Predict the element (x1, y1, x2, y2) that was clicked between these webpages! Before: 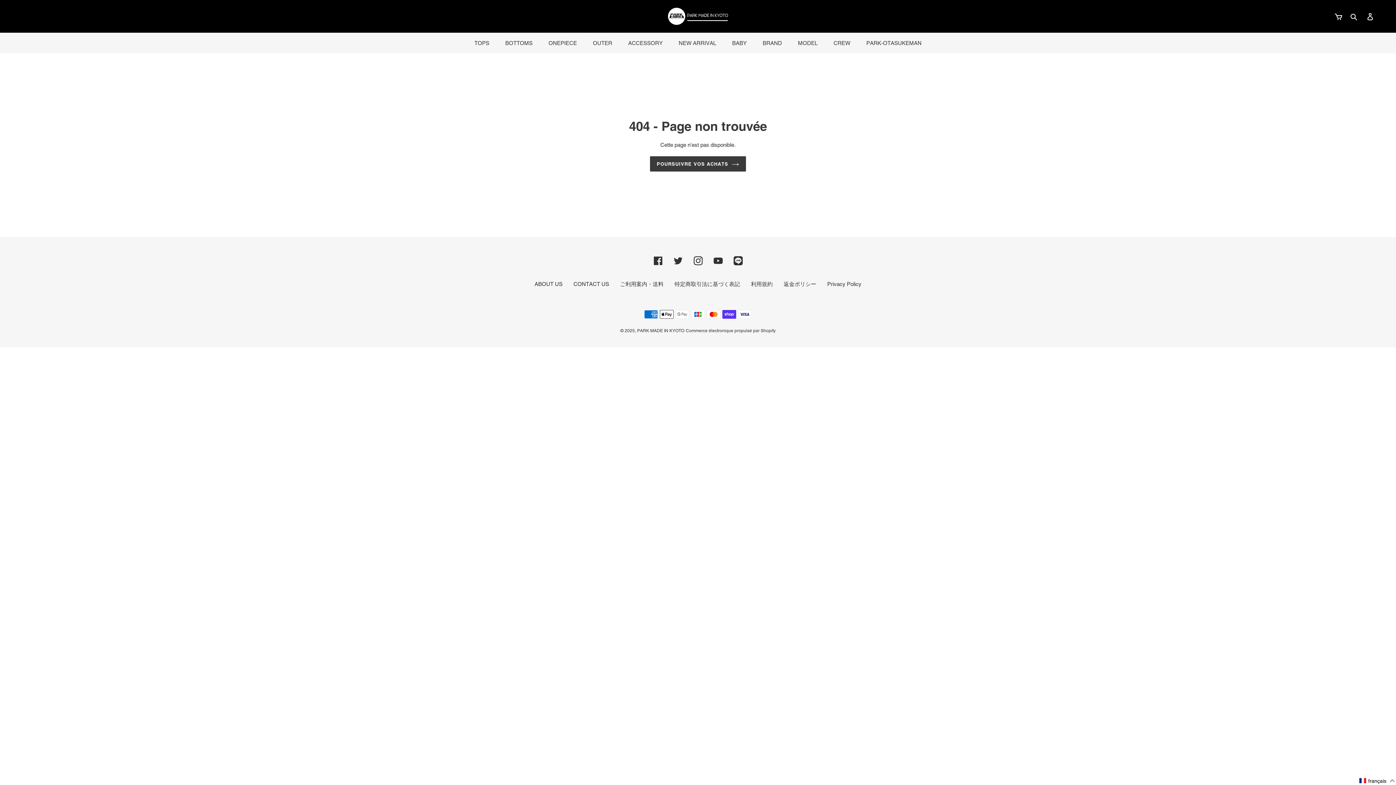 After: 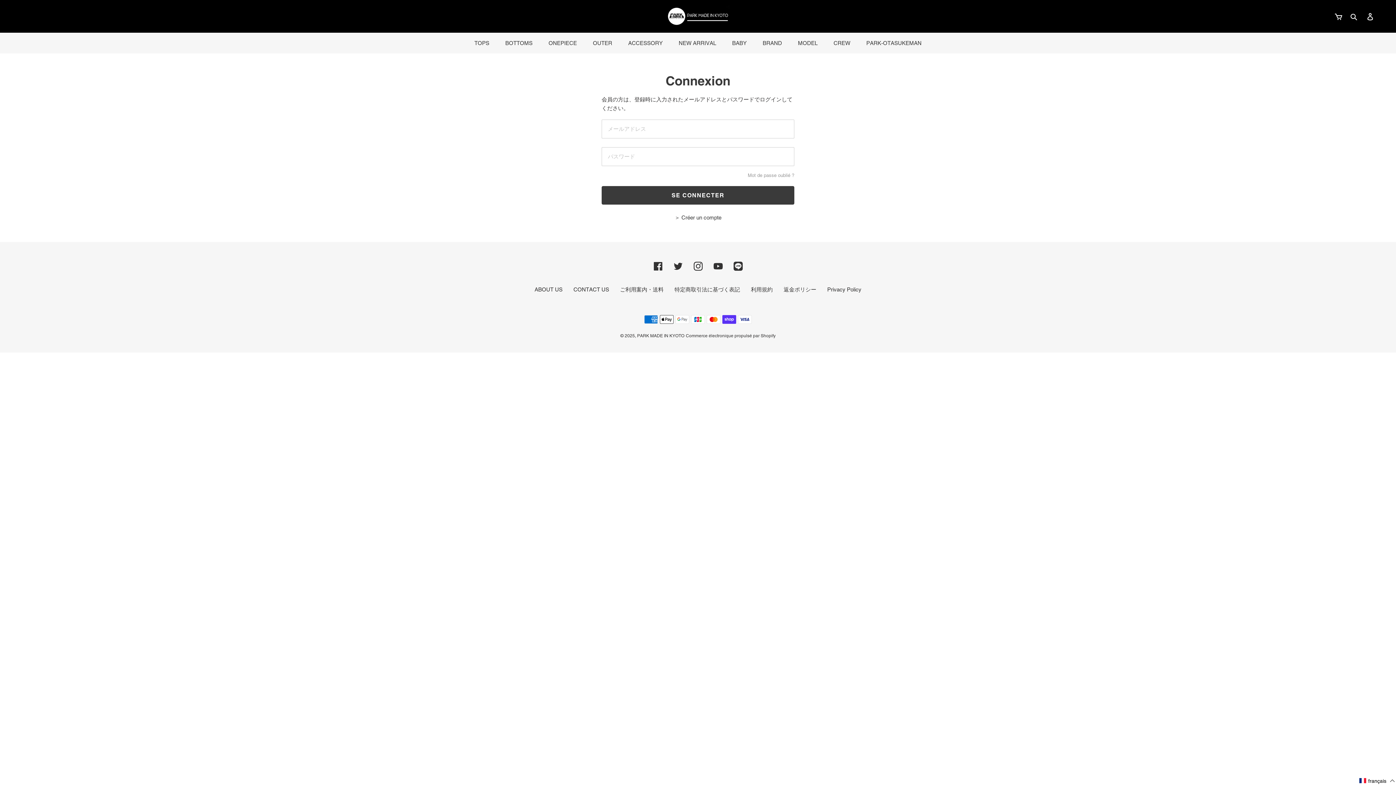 Action: bbox: (1362, 8, 1378, 24)